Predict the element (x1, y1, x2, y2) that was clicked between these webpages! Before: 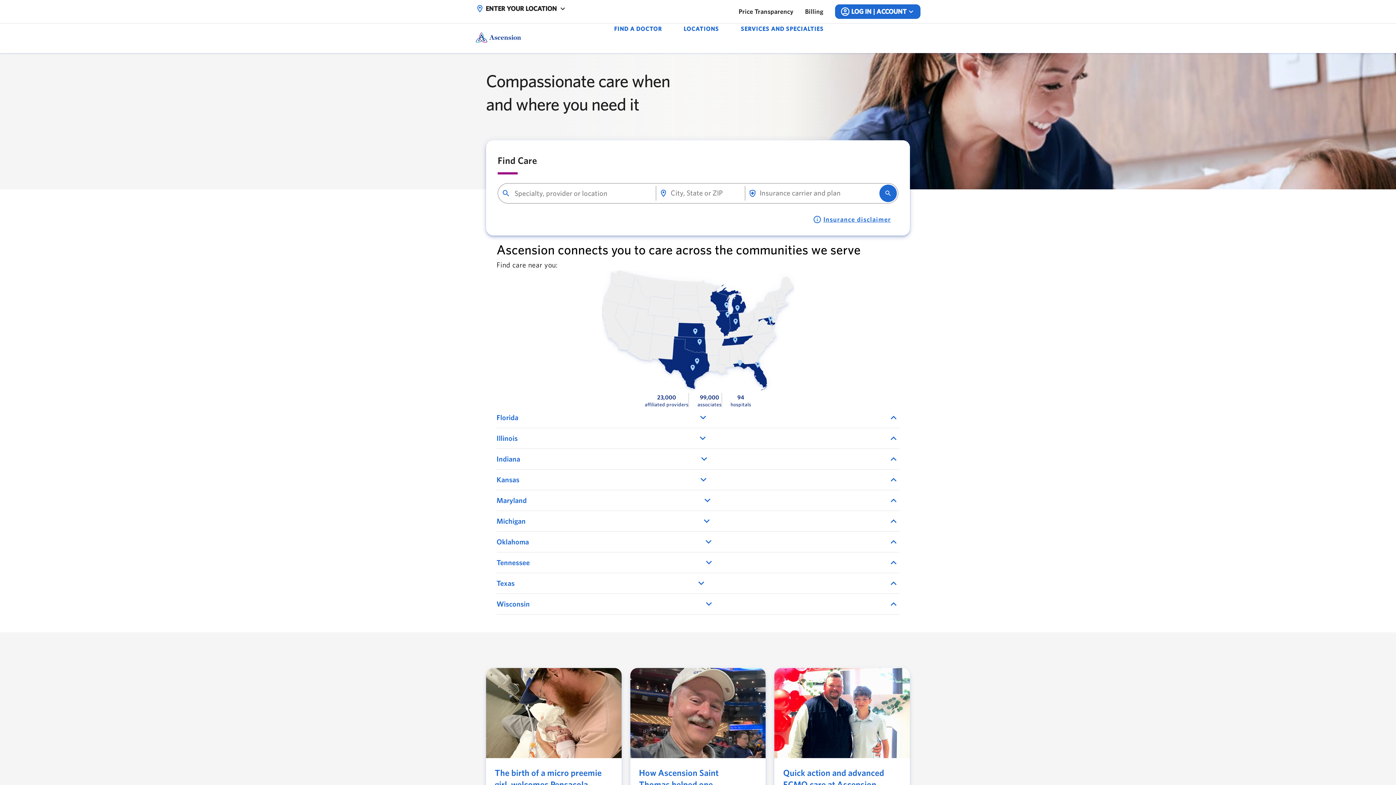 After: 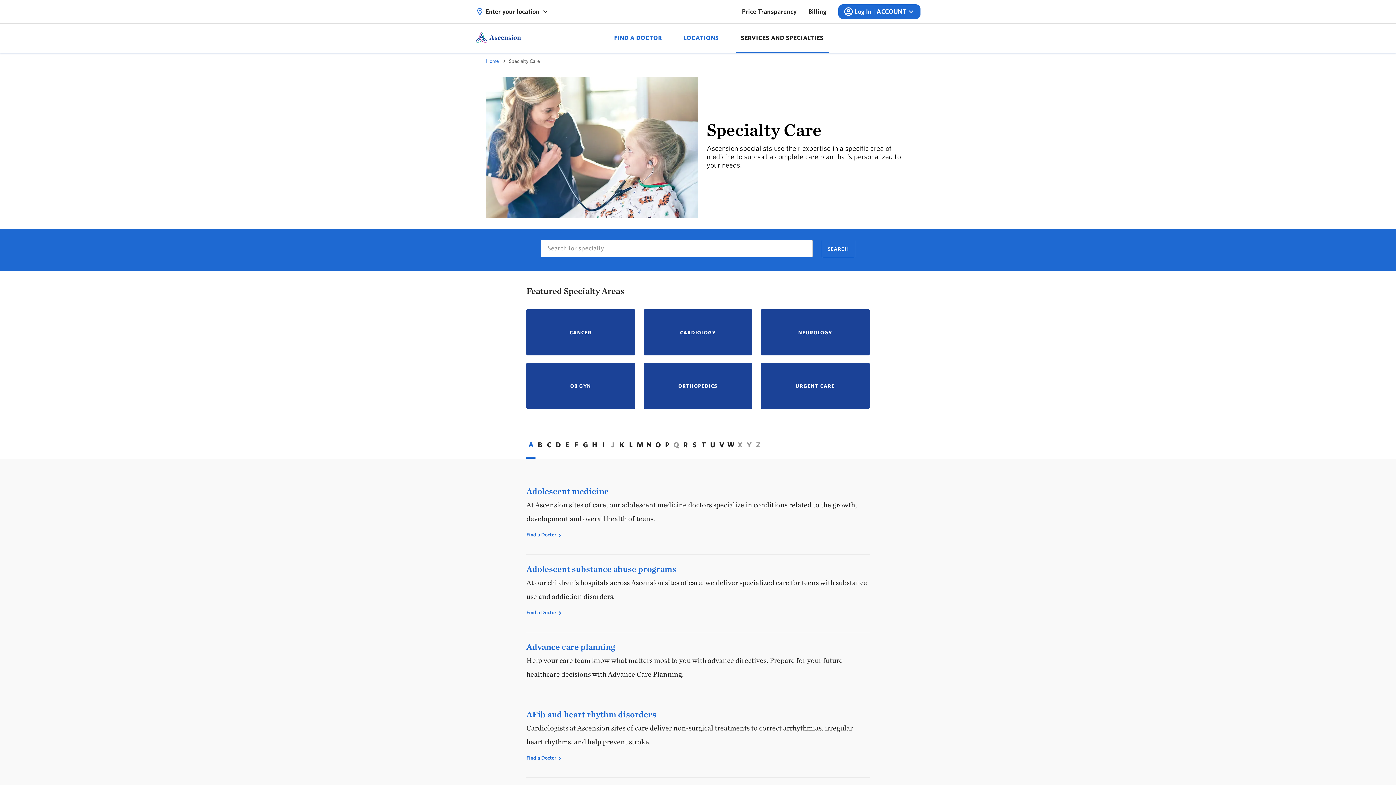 Action: bbox: (735, 23, 828, 34) label: SERVICES AND SPECIALTIES